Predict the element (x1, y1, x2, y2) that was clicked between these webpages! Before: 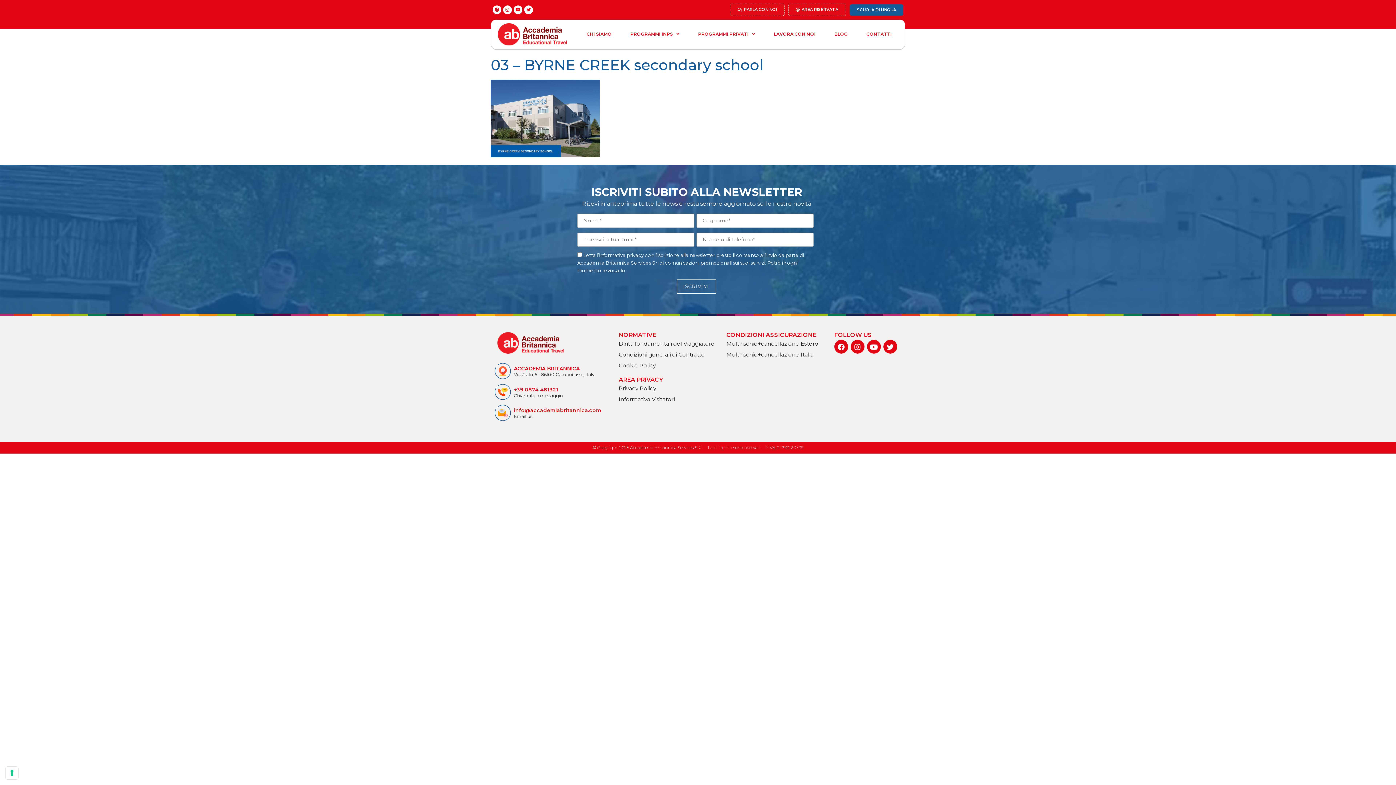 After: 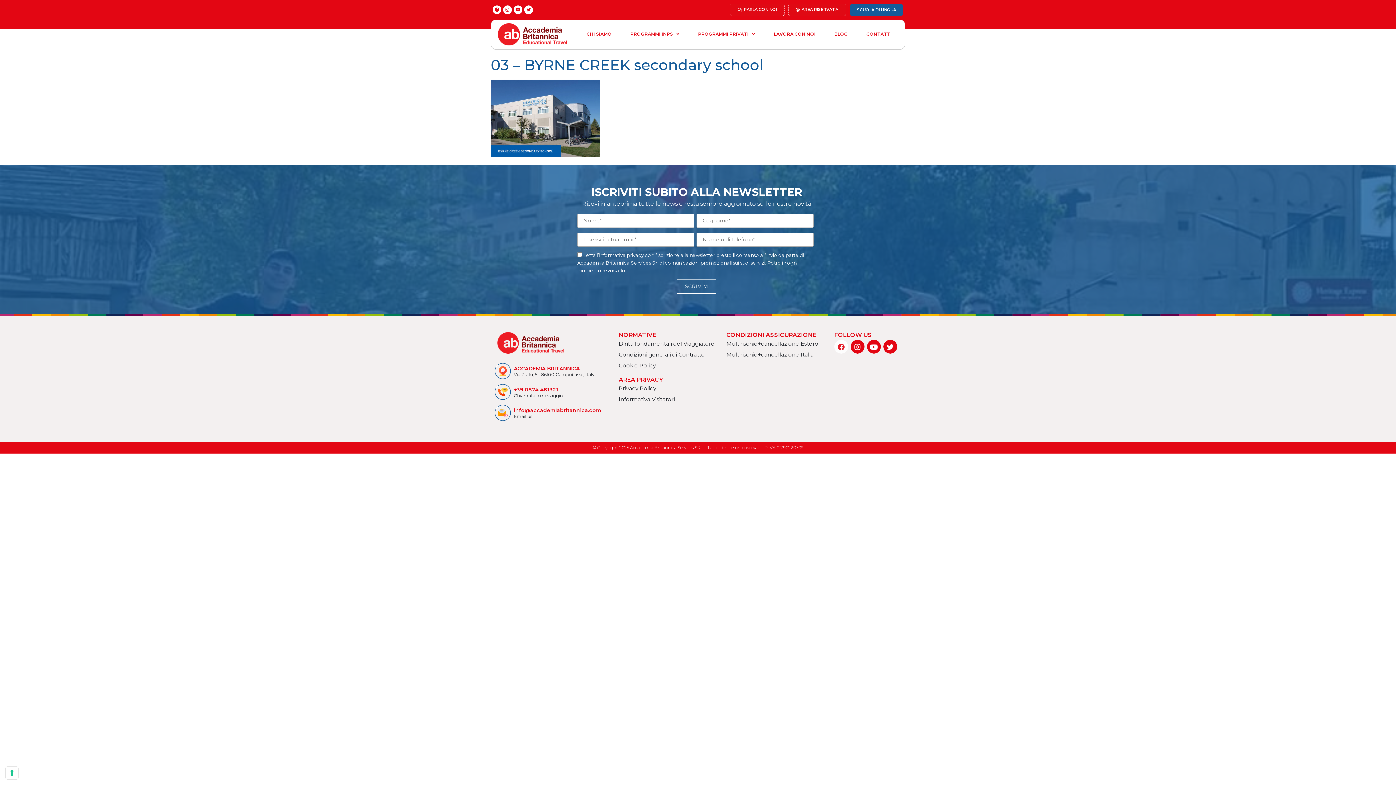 Action: bbox: (834, 340, 848, 353) label: Facebook